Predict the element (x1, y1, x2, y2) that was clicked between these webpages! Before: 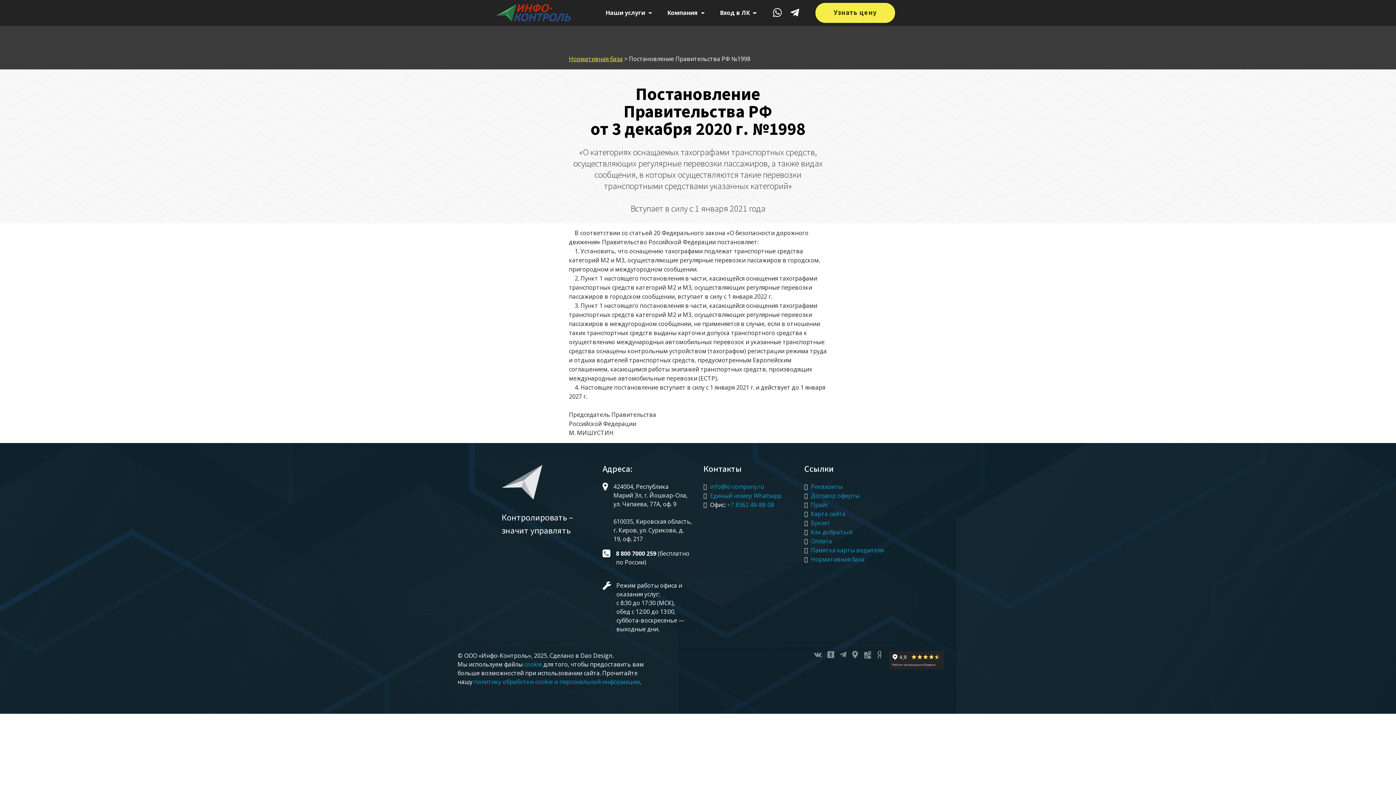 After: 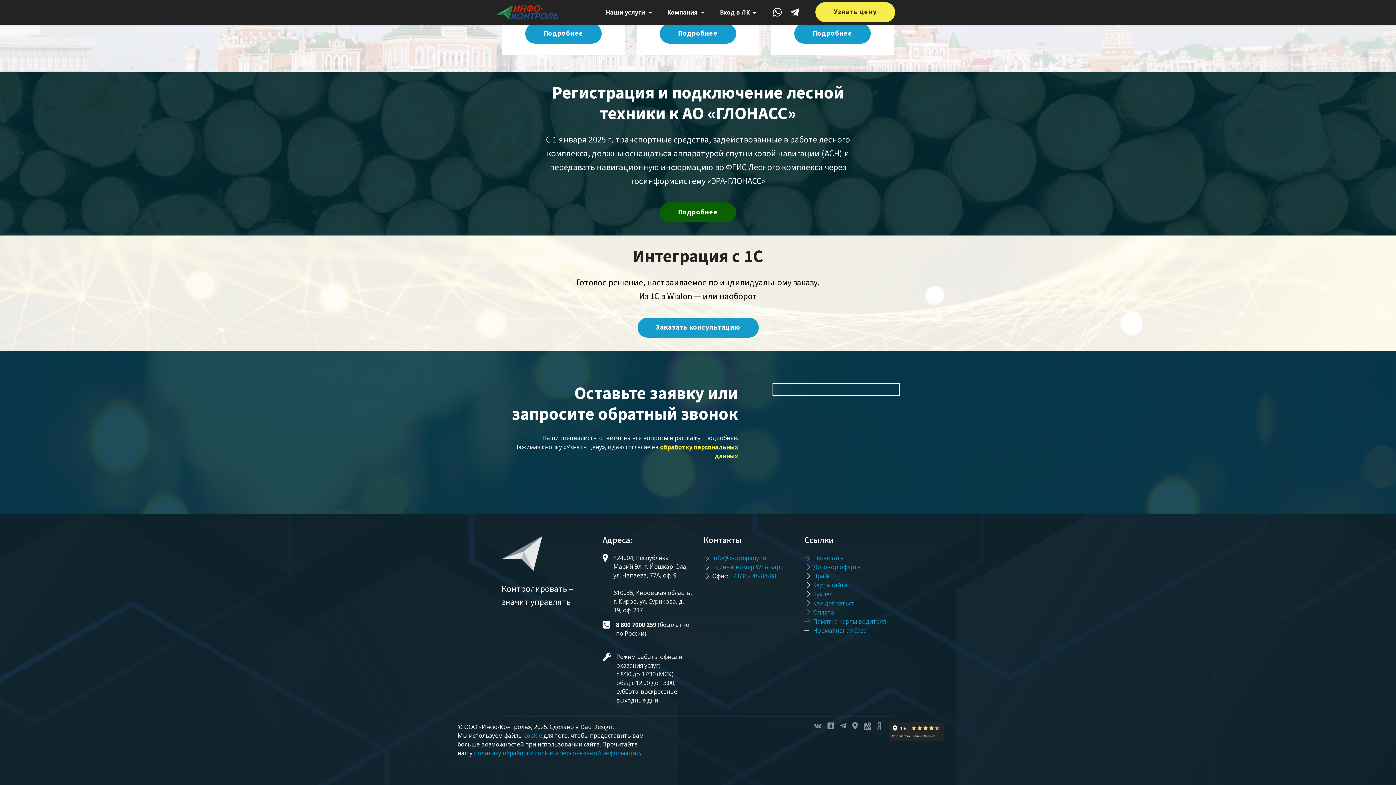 Action: bbox: (815, 2, 895, 22) label: Узнать цену